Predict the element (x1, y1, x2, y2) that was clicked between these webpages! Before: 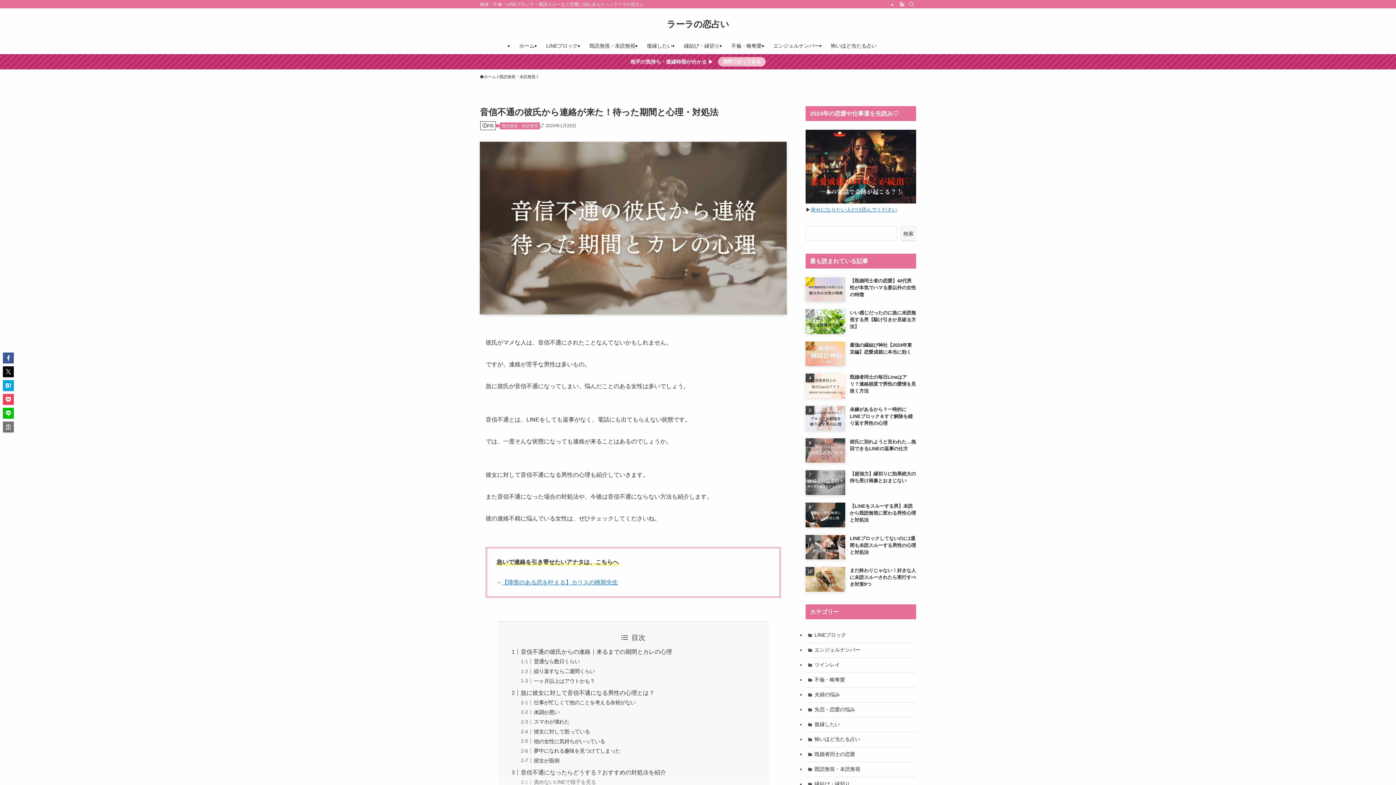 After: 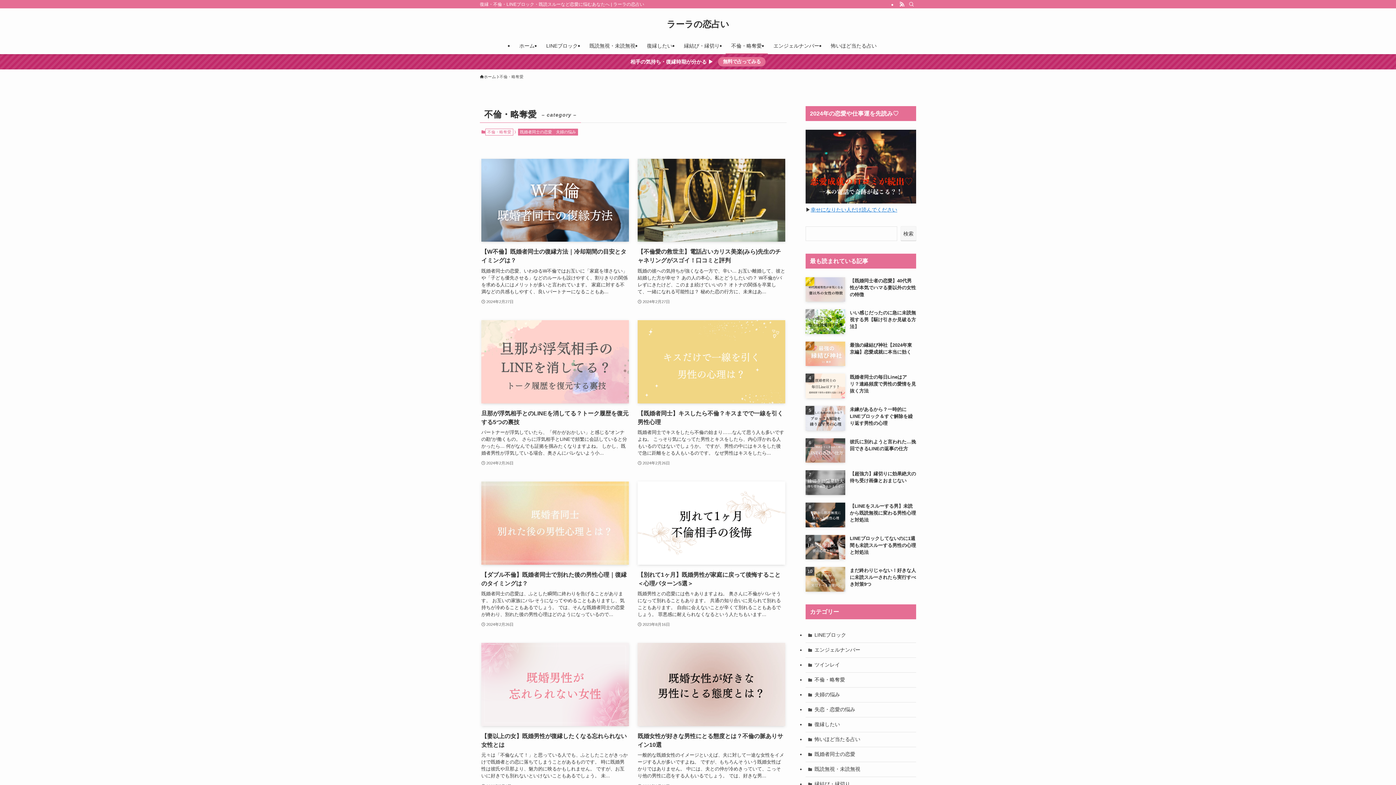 Action: label: 不倫・略奪愛 bbox: (805, 673, 916, 687)